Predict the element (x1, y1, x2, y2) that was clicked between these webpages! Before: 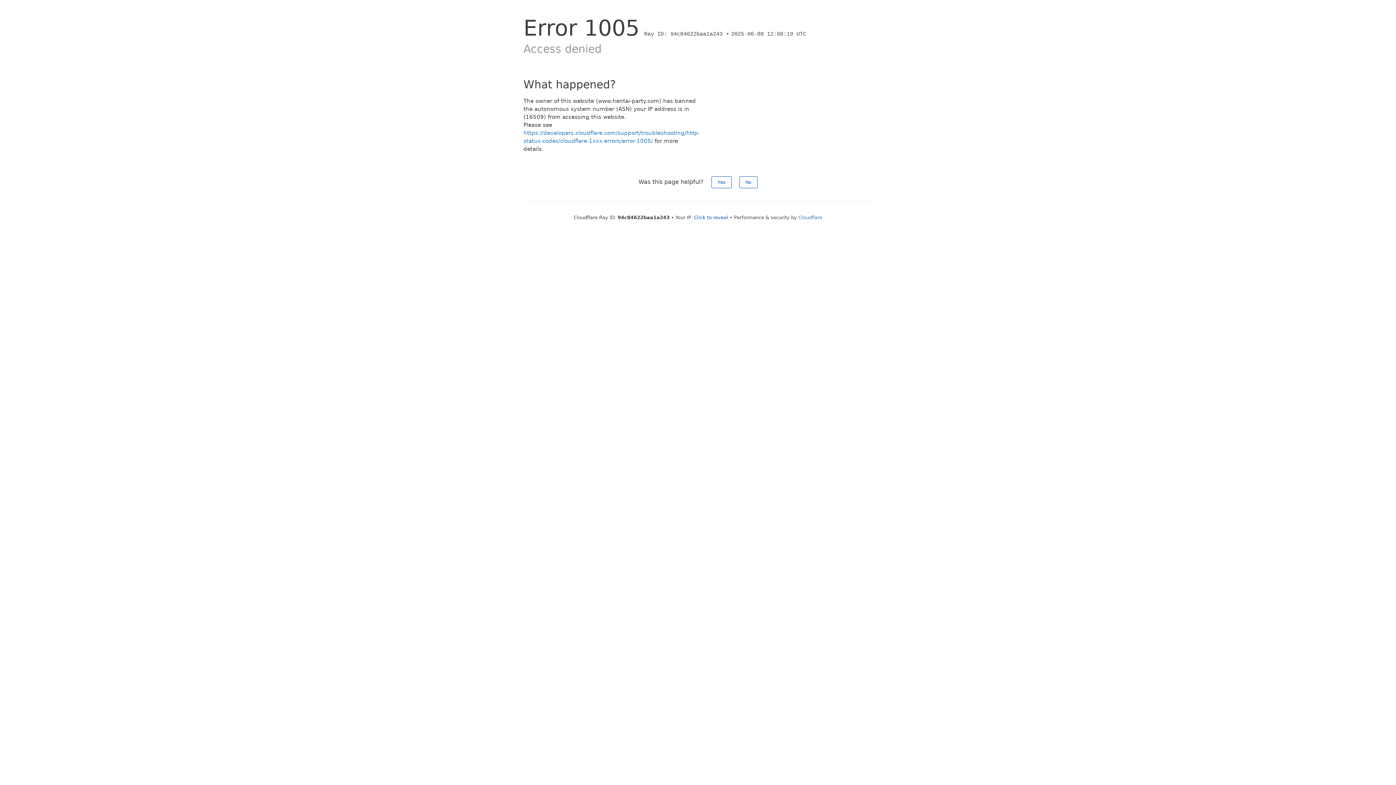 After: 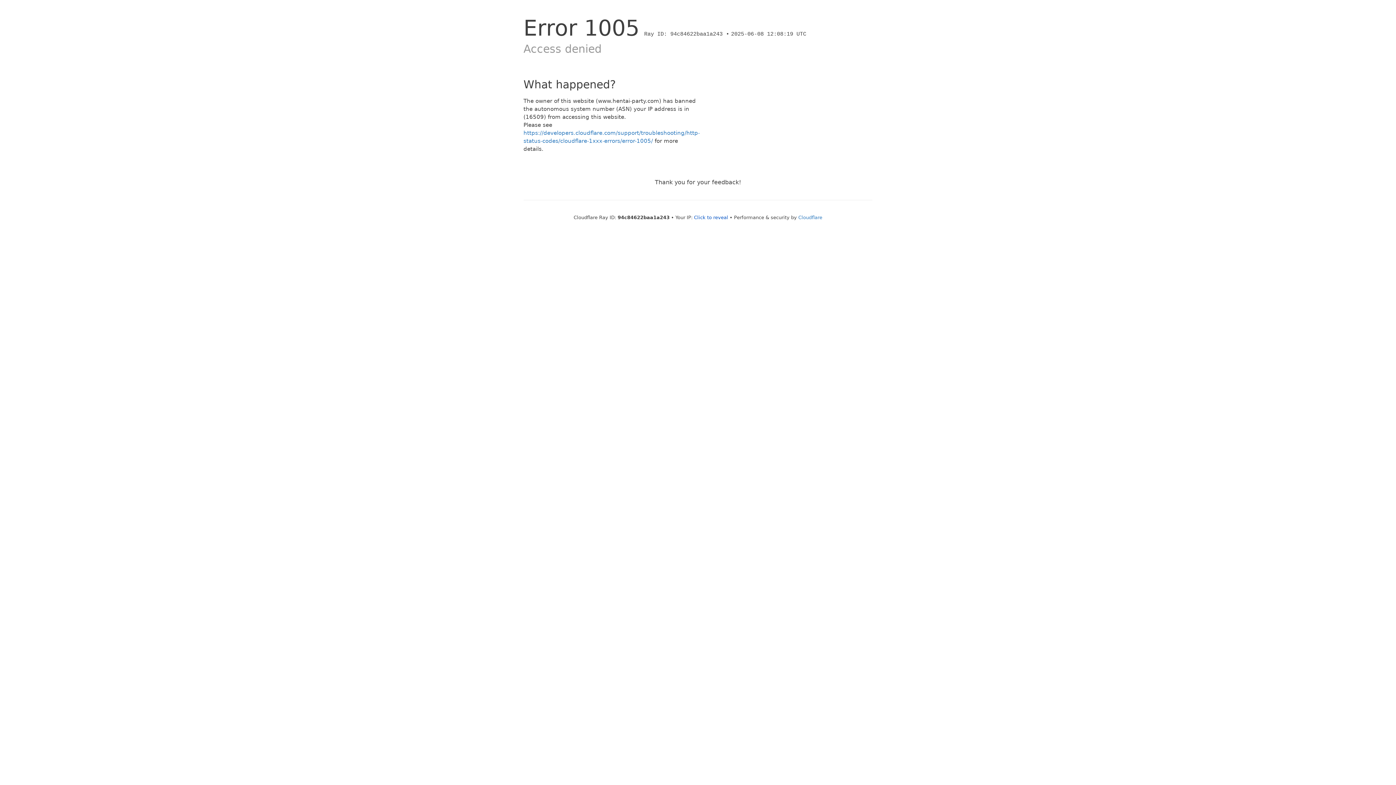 Action: bbox: (739, 176, 757, 188) label: No